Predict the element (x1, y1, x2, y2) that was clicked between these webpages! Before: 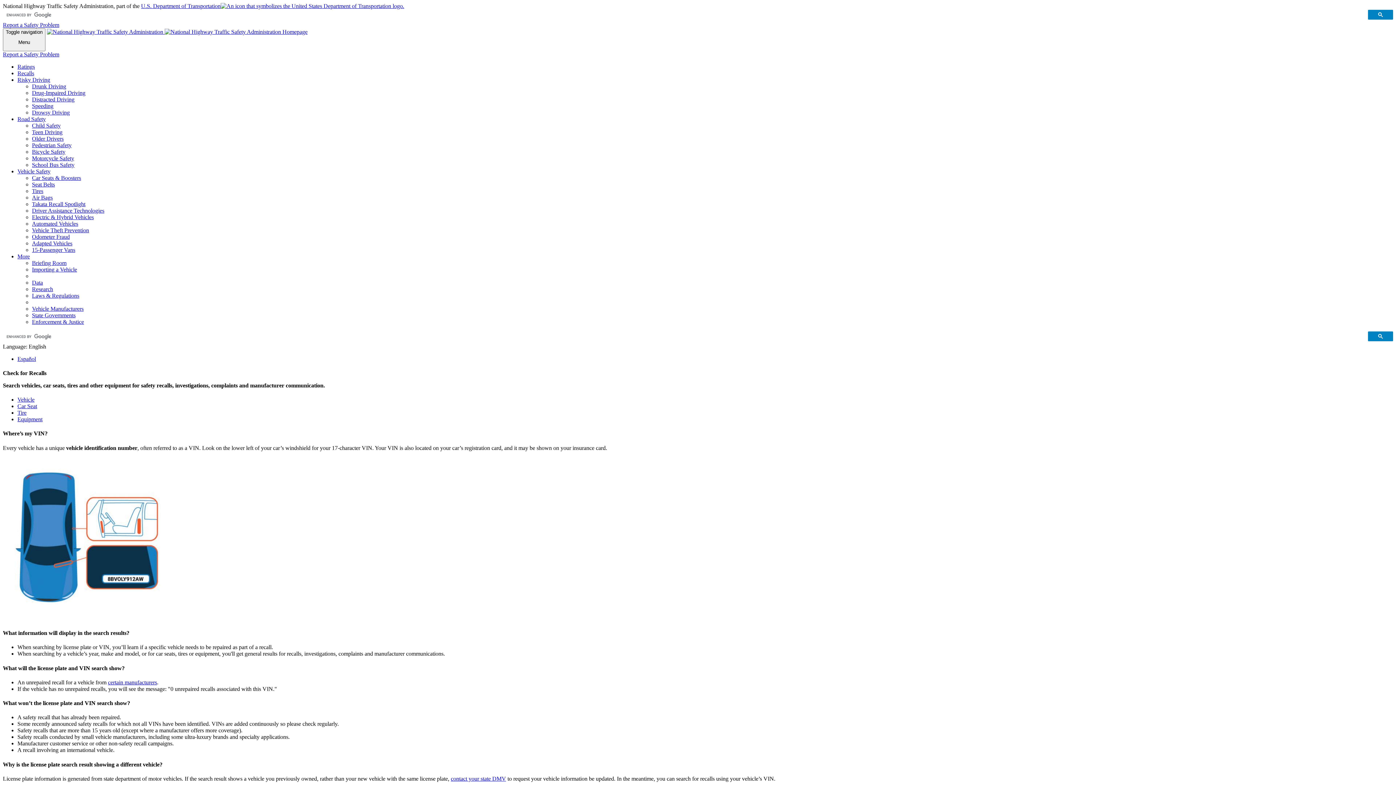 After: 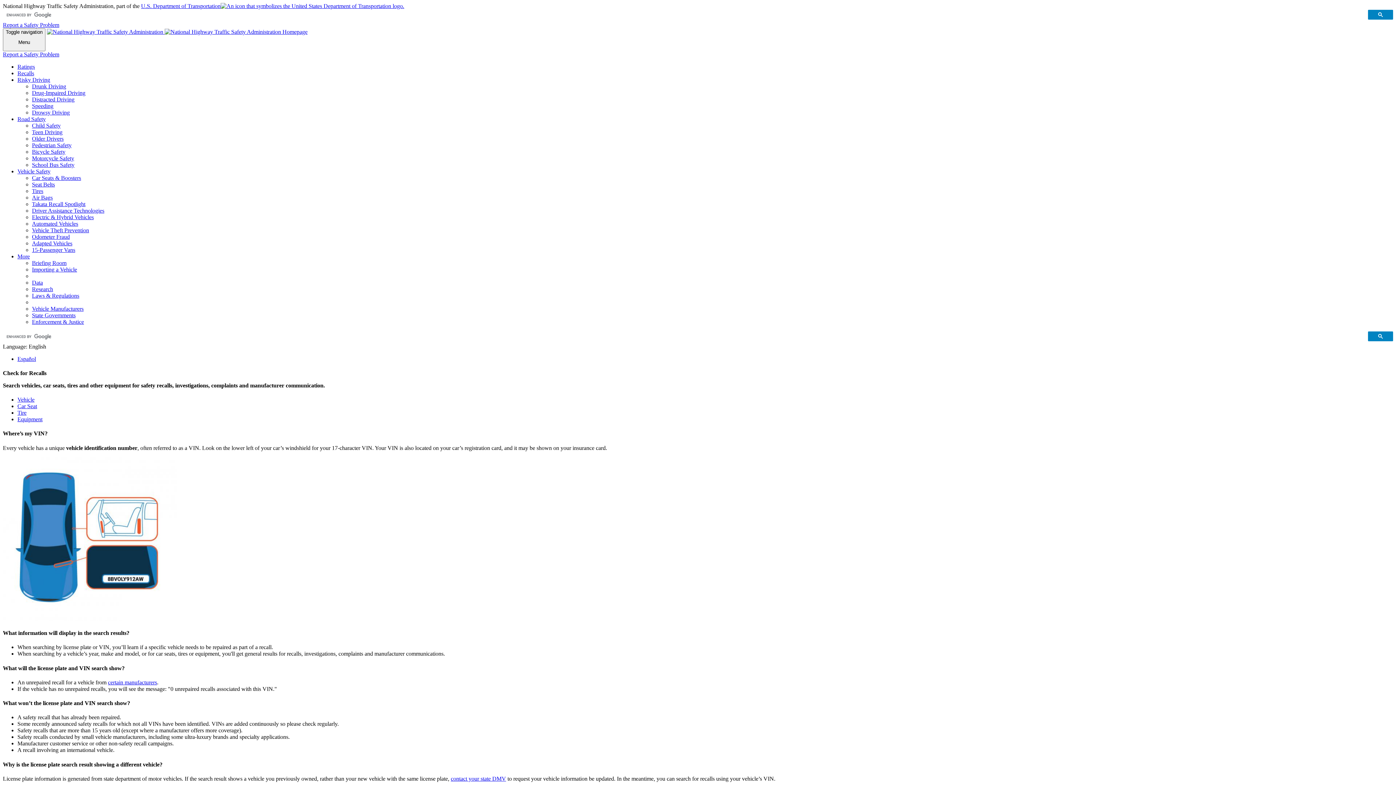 Action: bbox: (17, 416, 42, 422) label: Equipment